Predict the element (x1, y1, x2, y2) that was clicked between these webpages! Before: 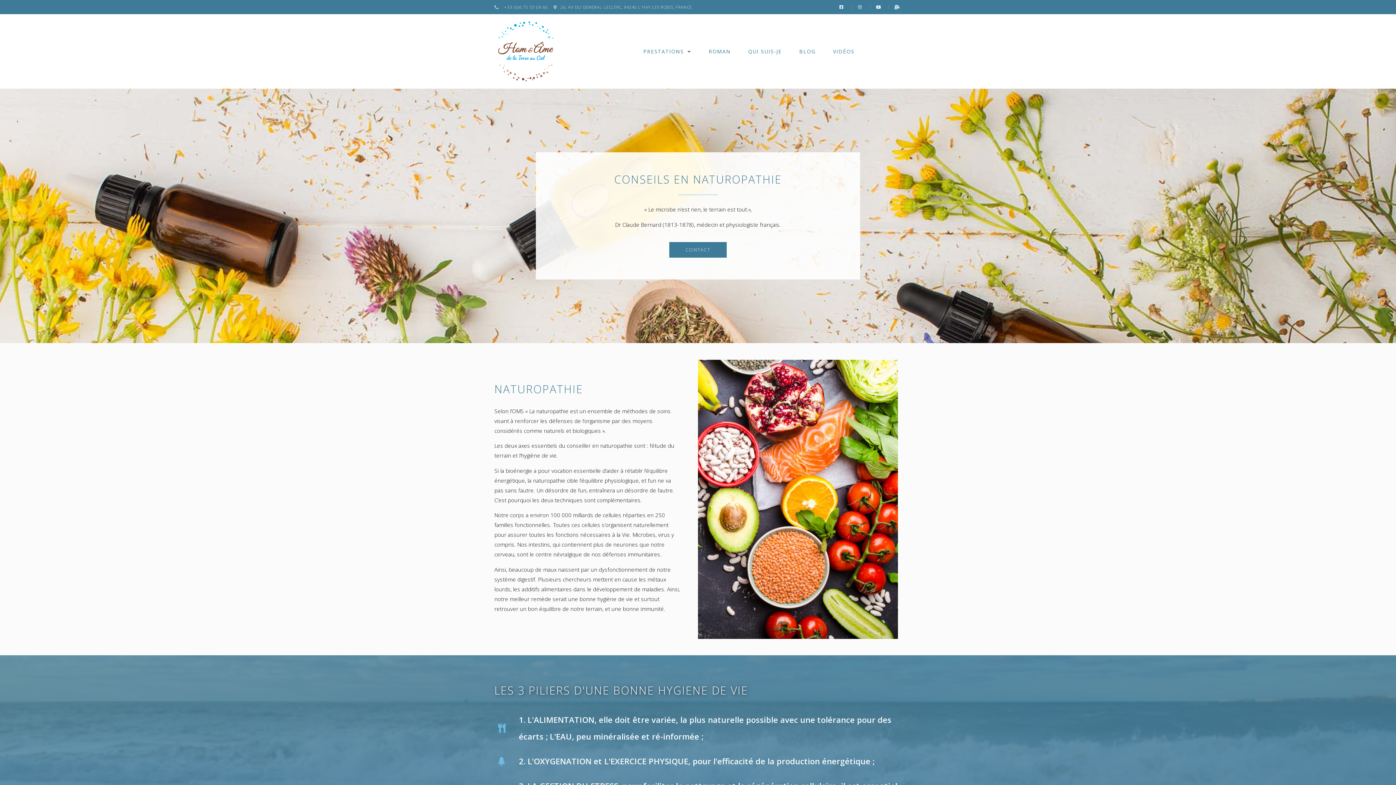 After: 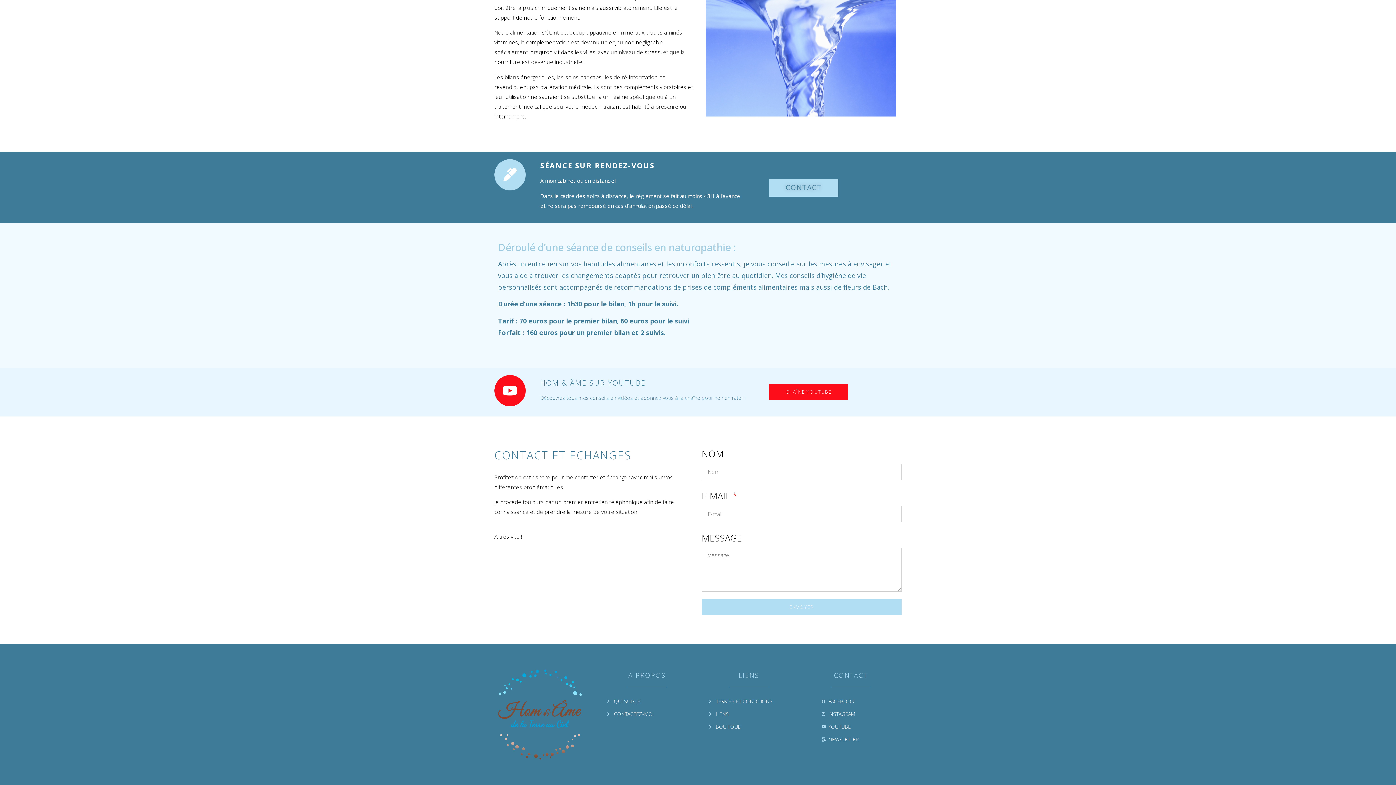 Action: bbox: (669, 242, 727, 257) label: CONTACT